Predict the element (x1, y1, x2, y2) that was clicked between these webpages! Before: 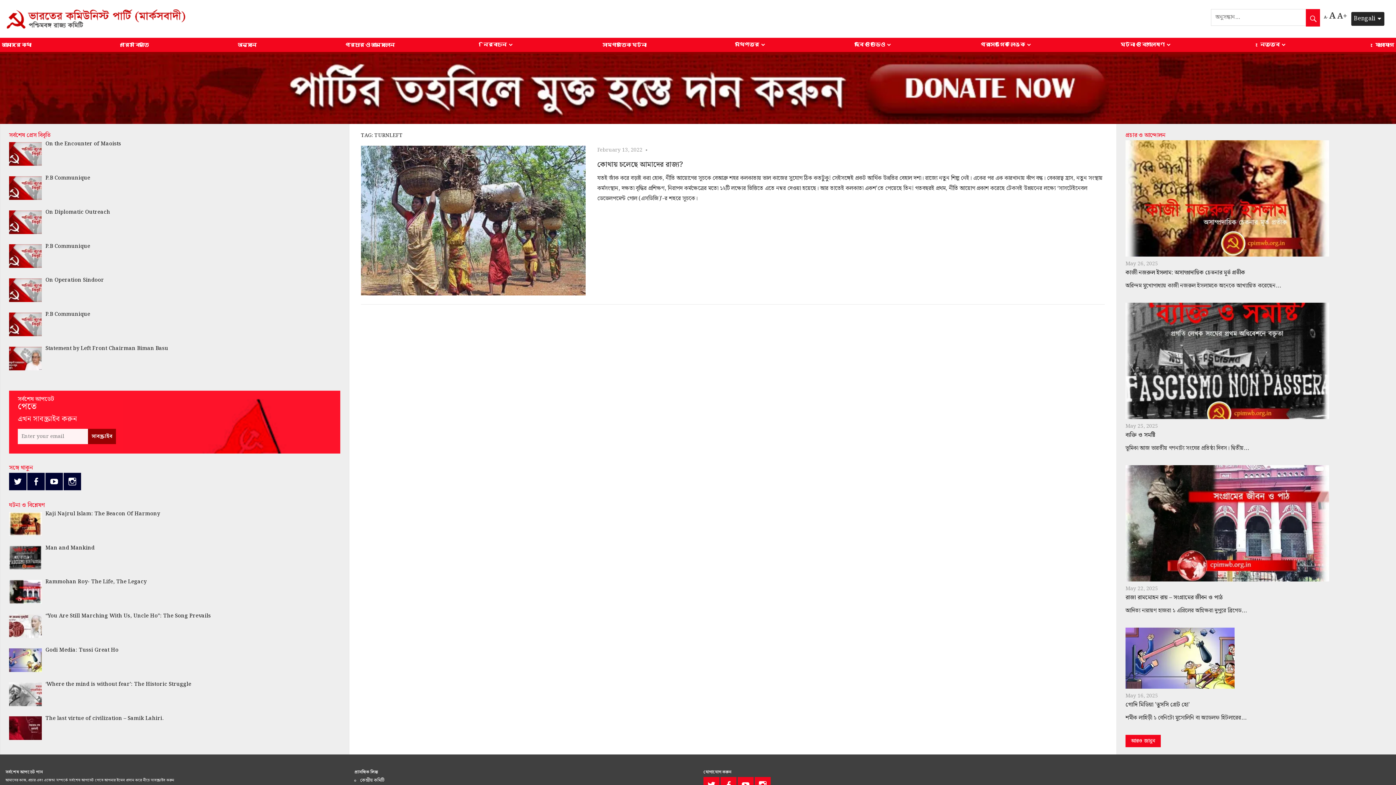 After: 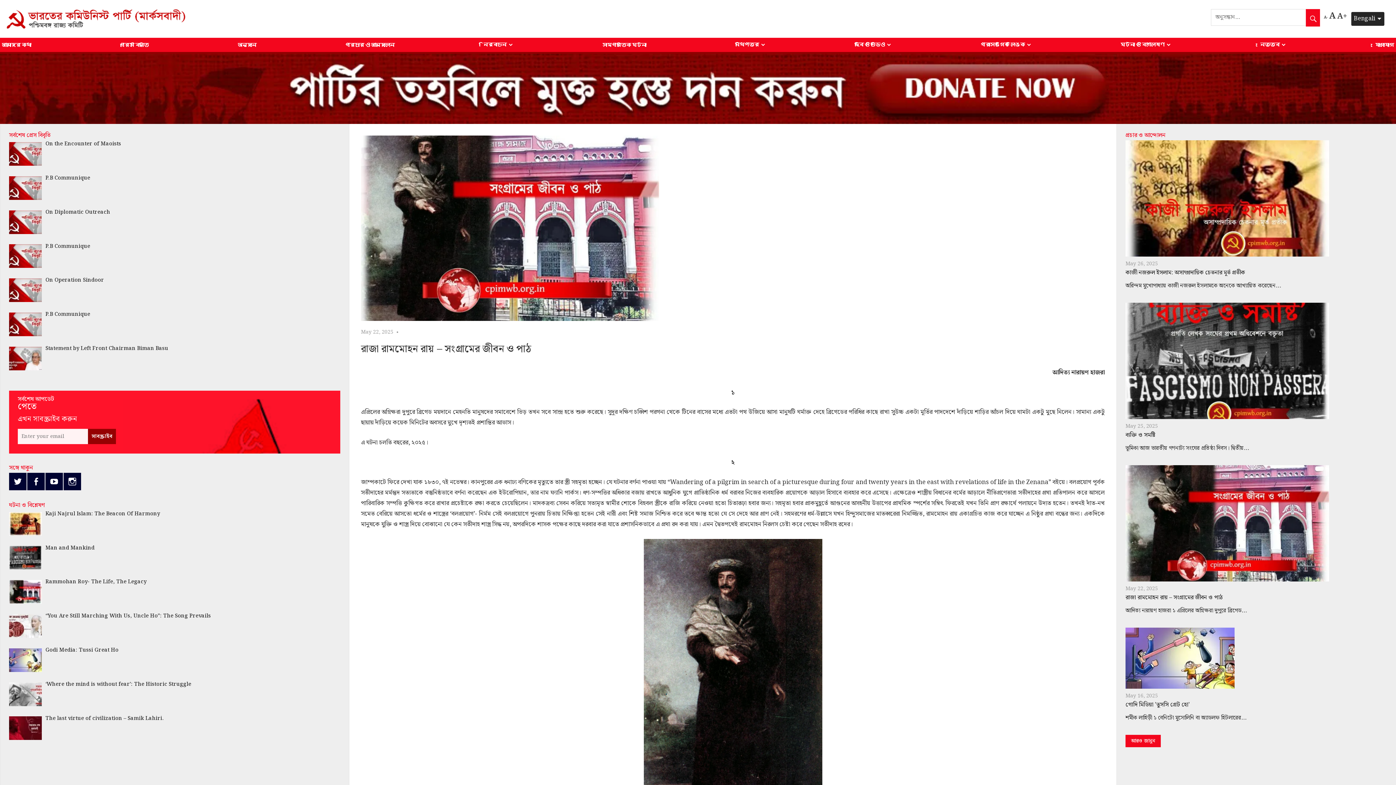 Action: bbox: (1125, 585, 1158, 593) label: May 22, 2025